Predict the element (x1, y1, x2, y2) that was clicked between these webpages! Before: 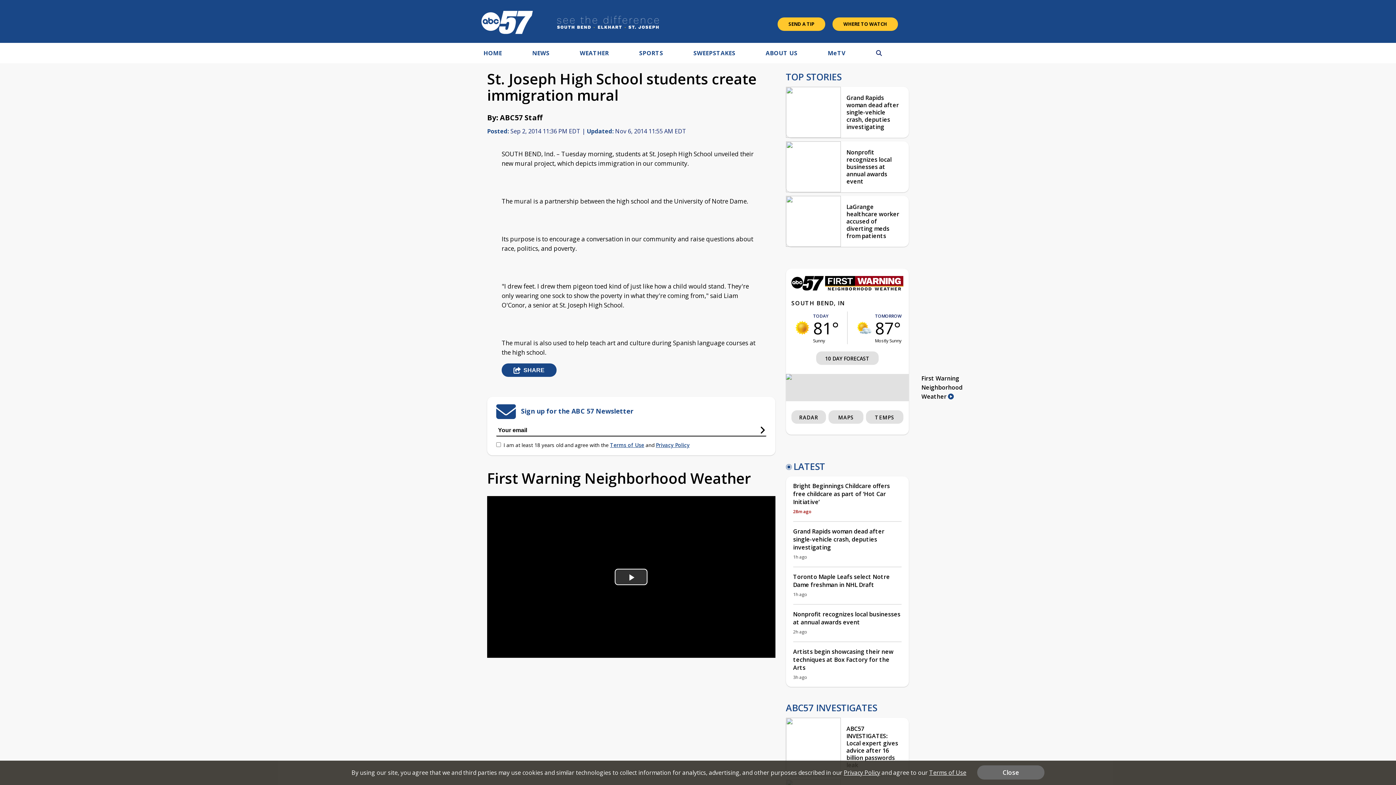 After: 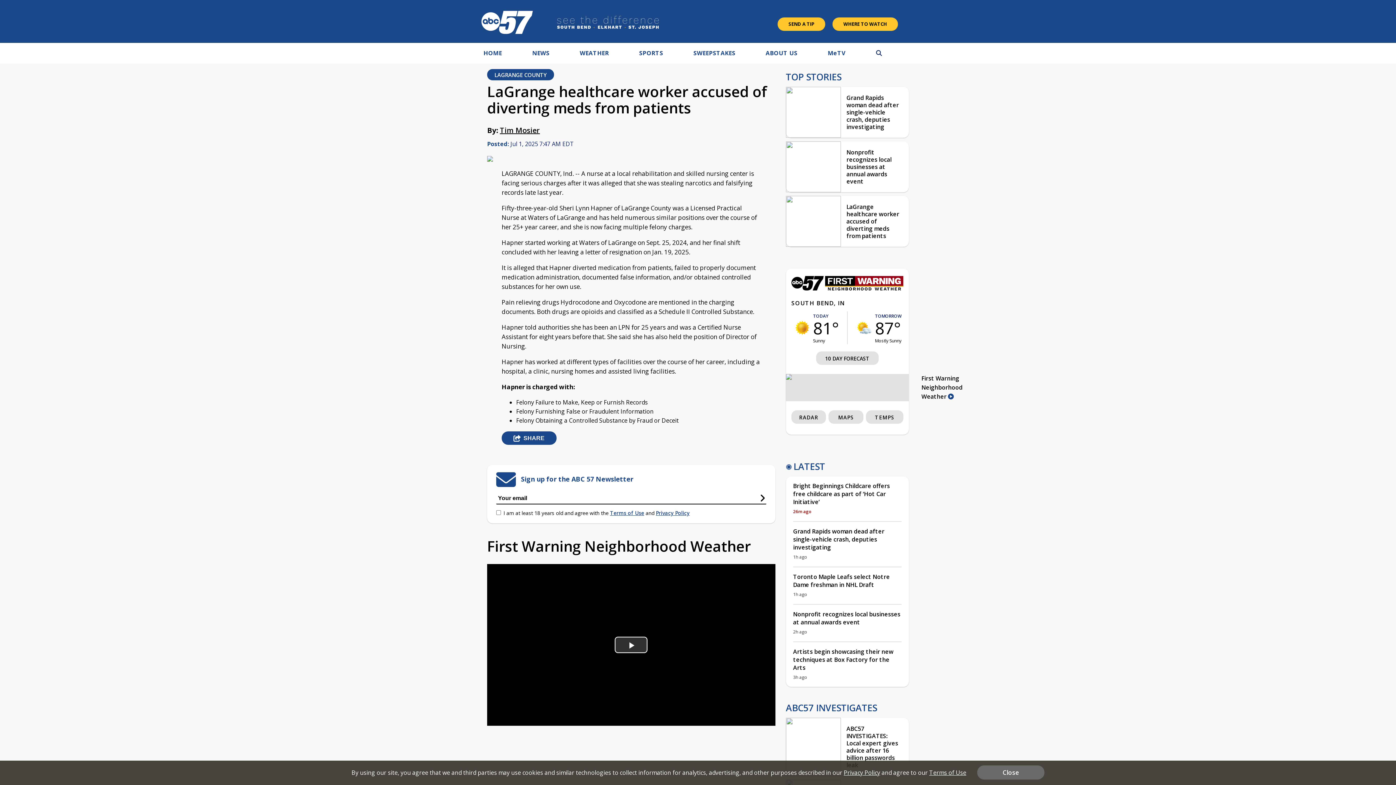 Action: bbox: (786, 196, 841, 246)